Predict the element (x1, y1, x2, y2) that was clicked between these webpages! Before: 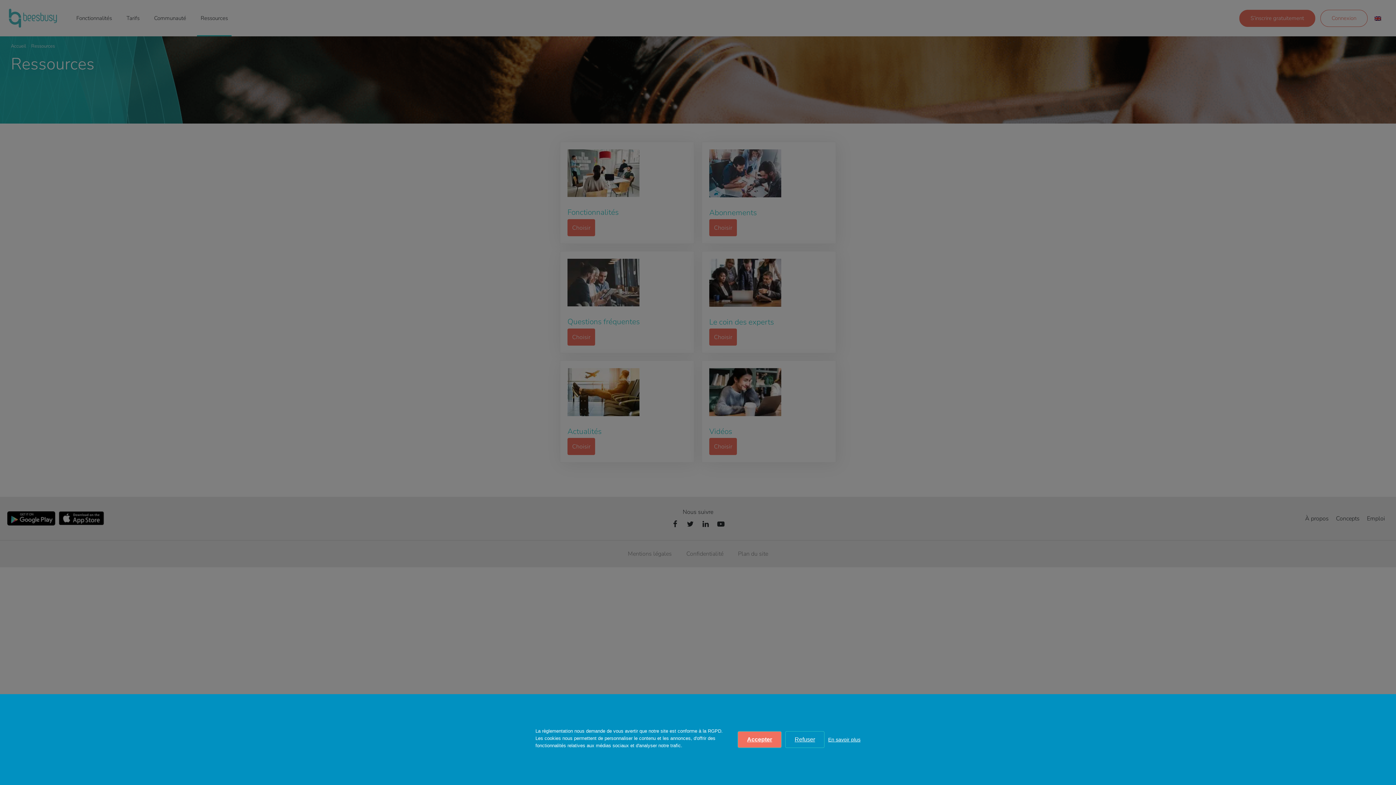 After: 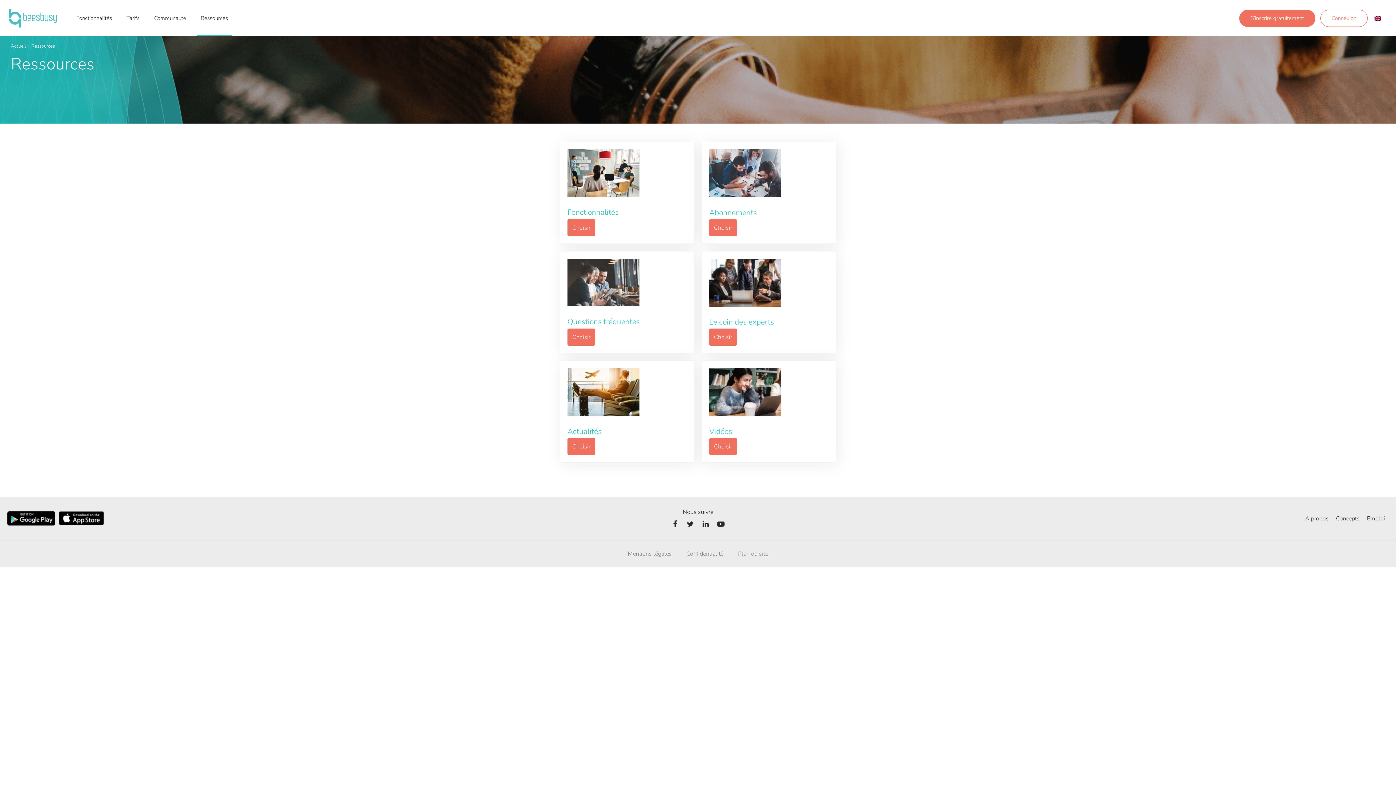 Action: label: Refuser bbox: (785, 731, 824, 748)